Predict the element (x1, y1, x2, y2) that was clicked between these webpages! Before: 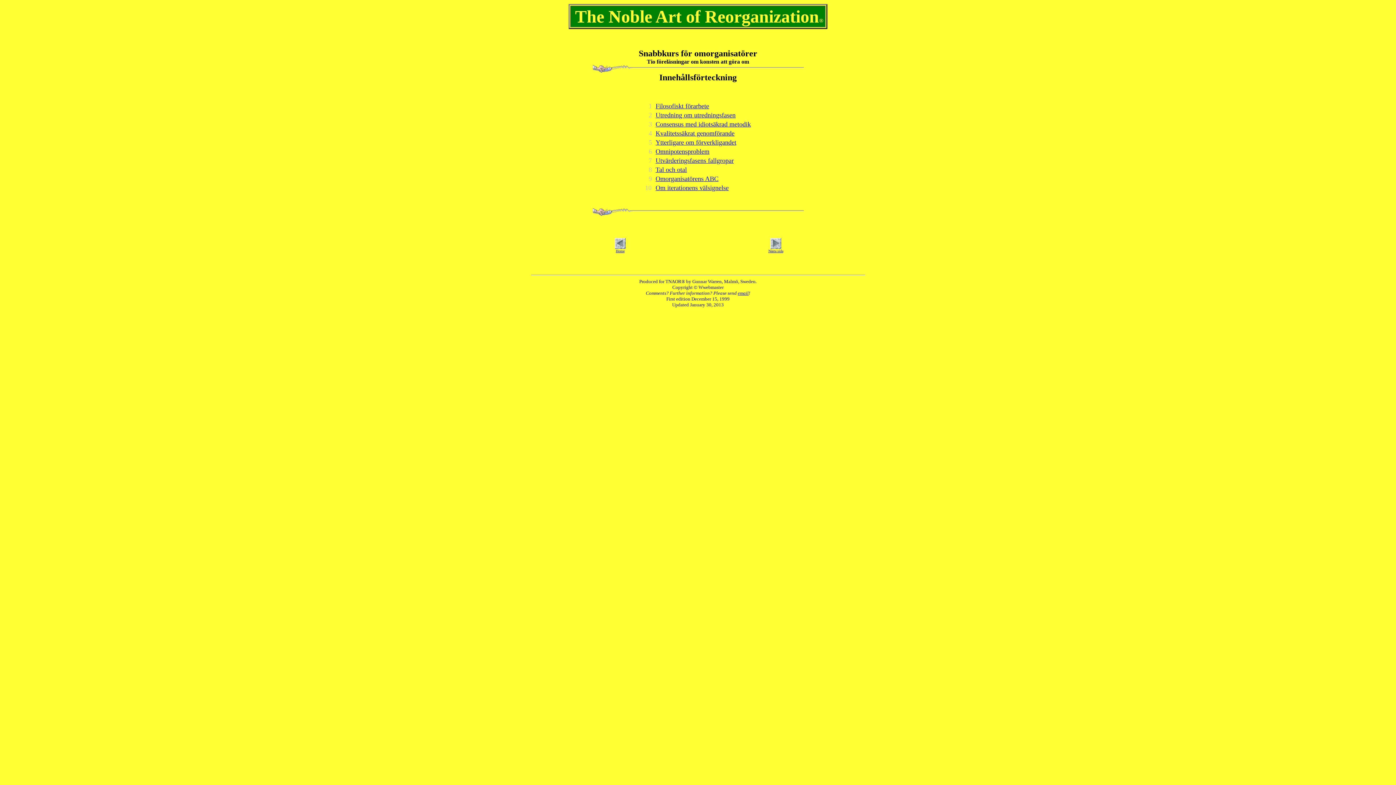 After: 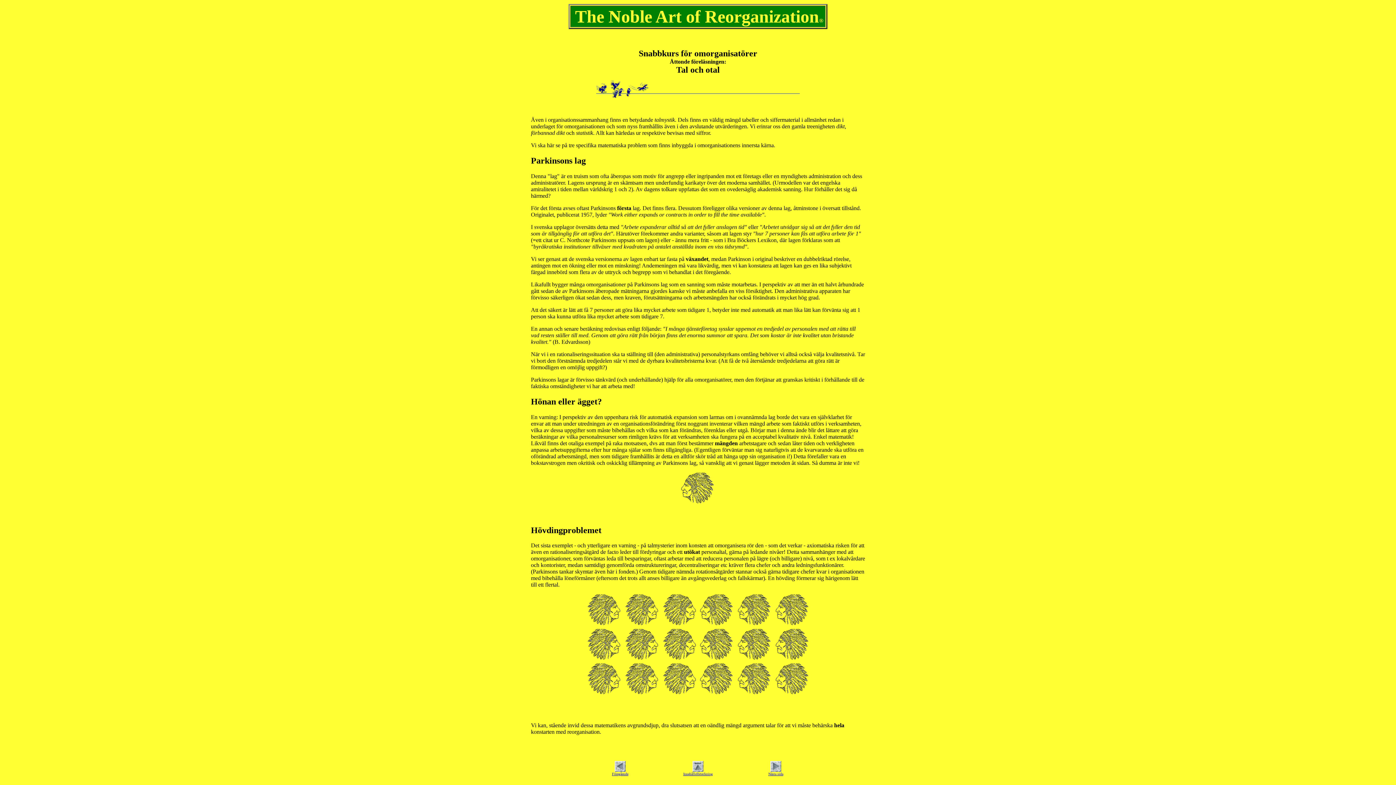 Action: label: Tal och otal bbox: (655, 166, 687, 173)